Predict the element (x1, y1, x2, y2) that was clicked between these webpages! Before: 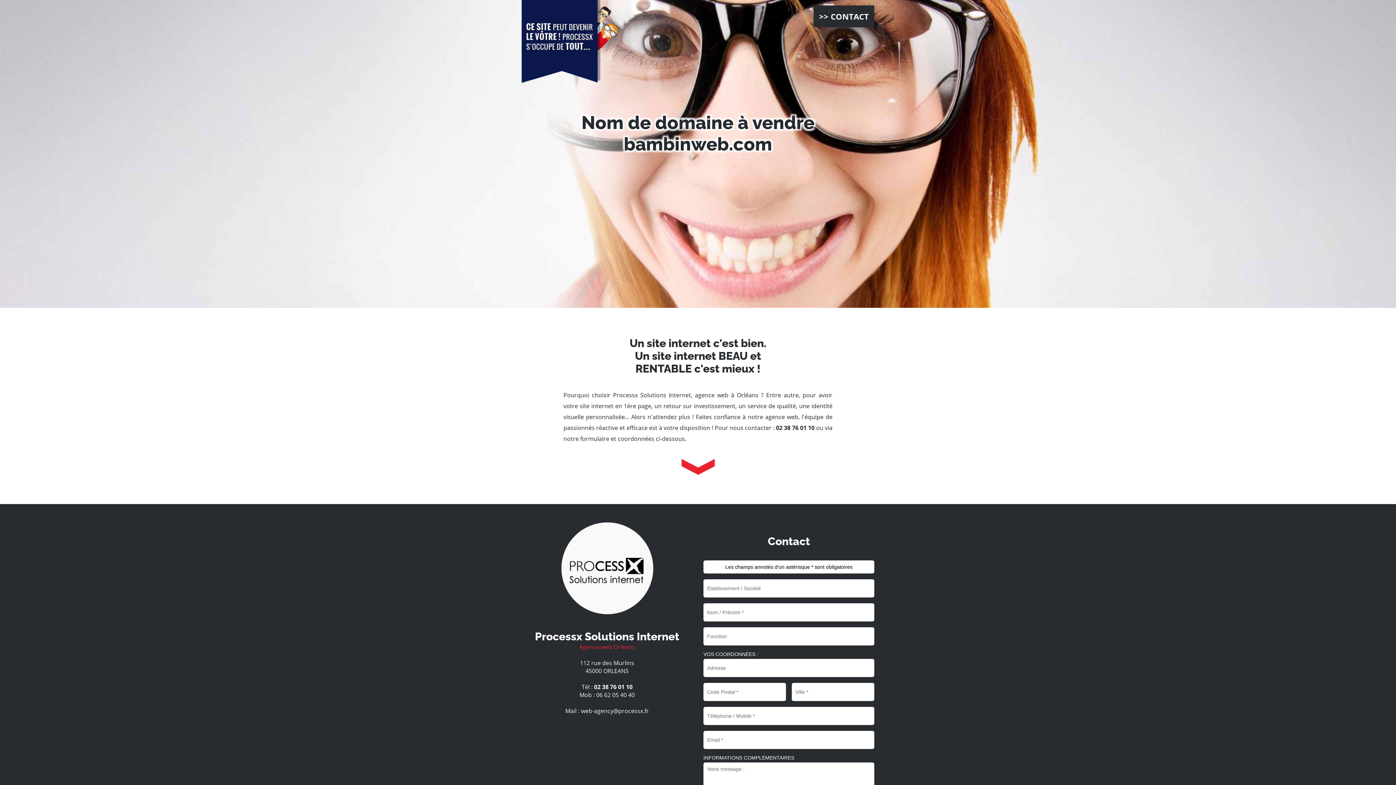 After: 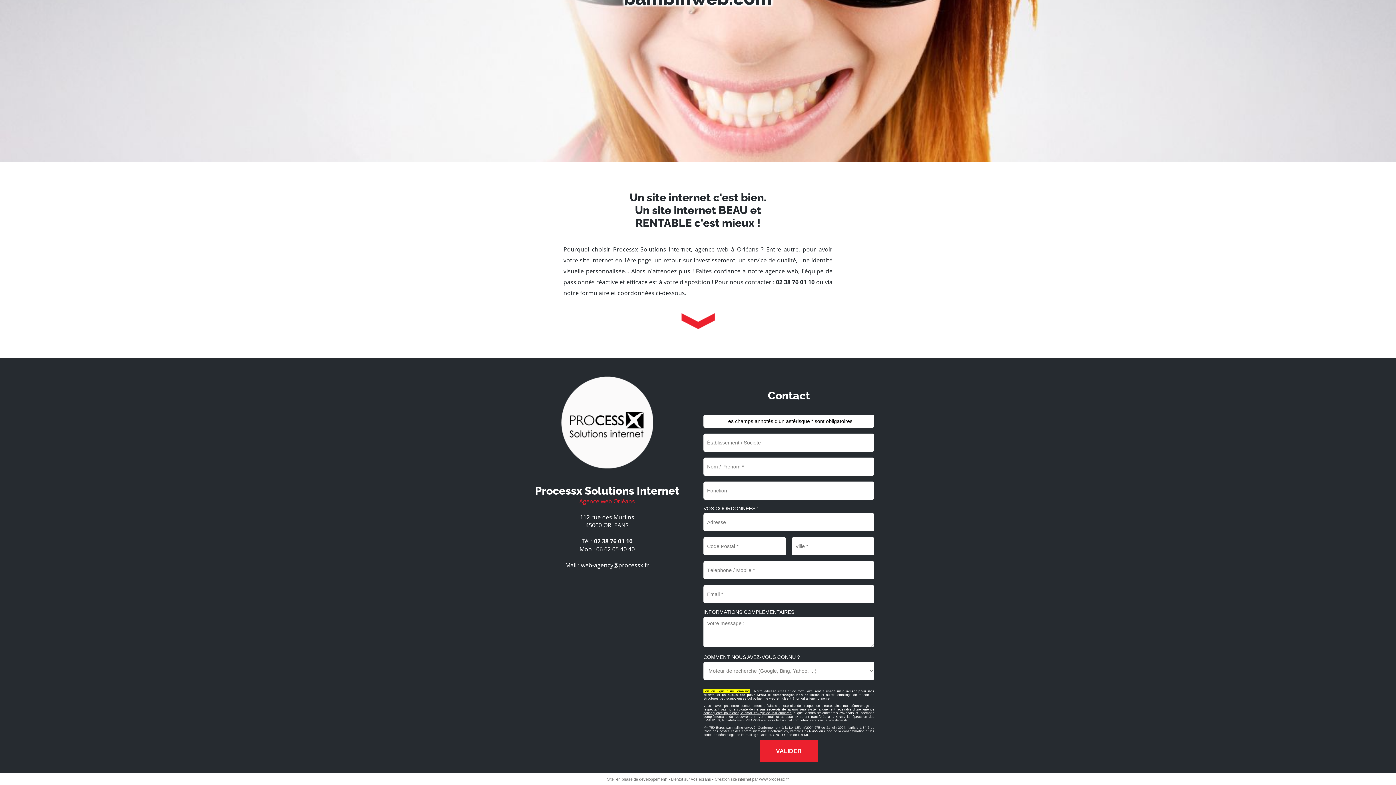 Action: bbox: (813, 5, 874, 27) label: >> CONTACT